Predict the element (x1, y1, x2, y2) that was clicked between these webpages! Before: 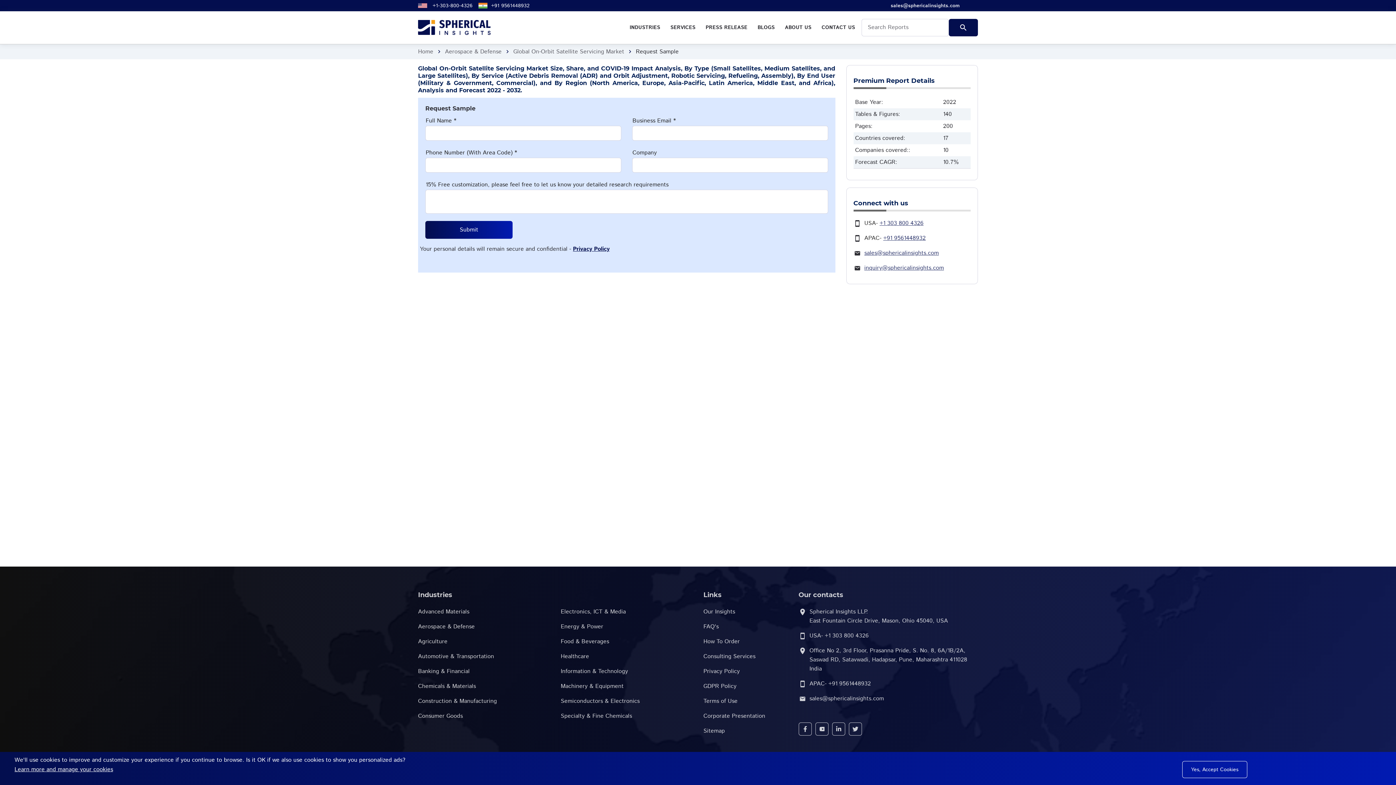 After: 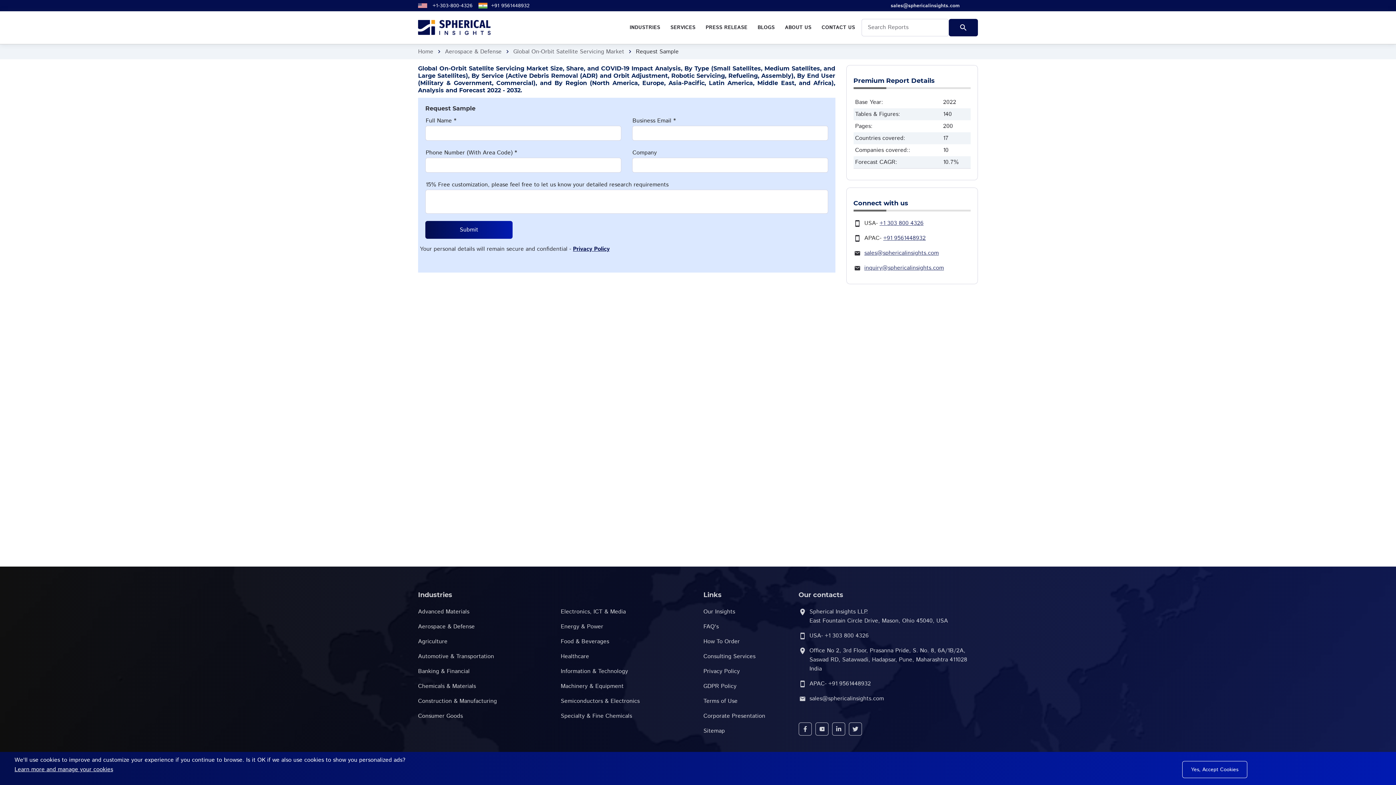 Action: bbox: (703, 682, 787, 691) label: GDPR Policy